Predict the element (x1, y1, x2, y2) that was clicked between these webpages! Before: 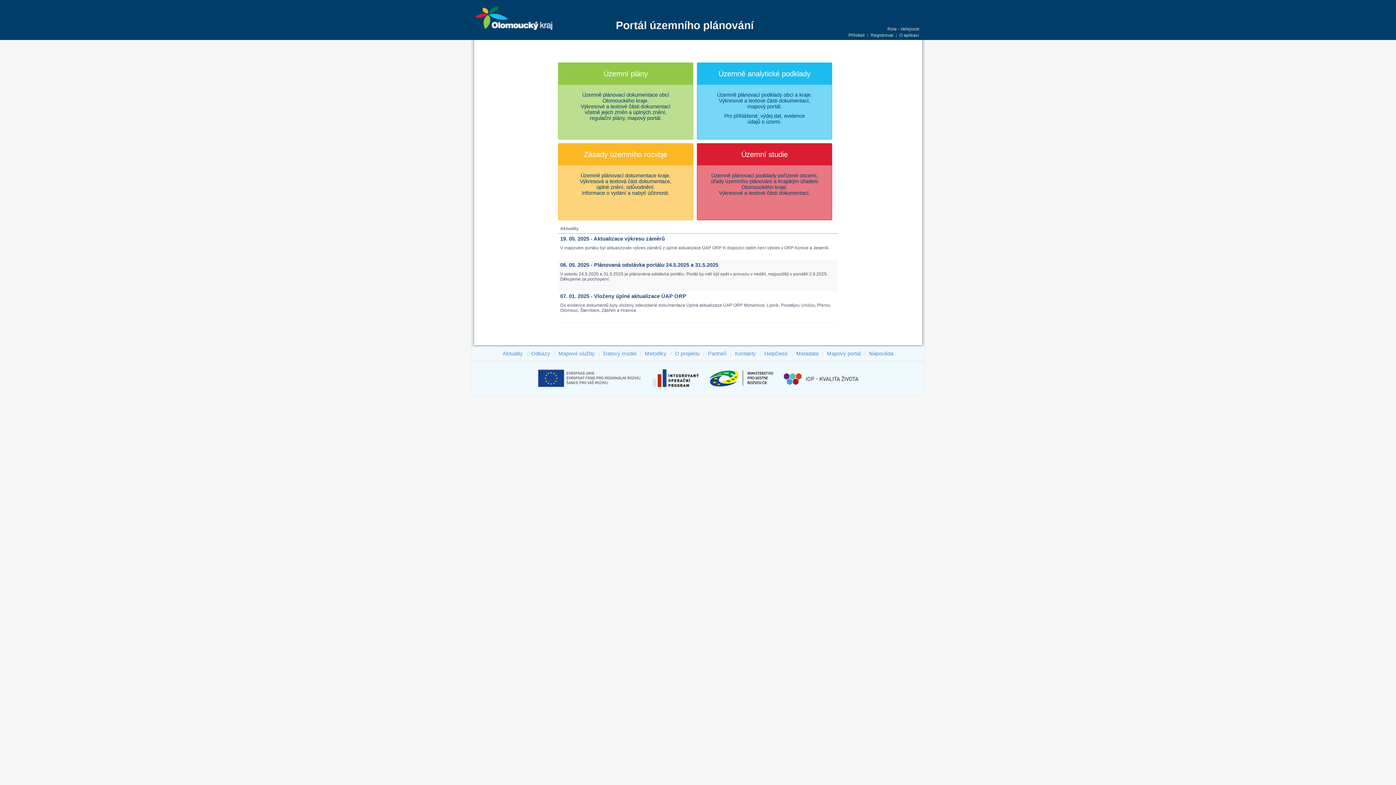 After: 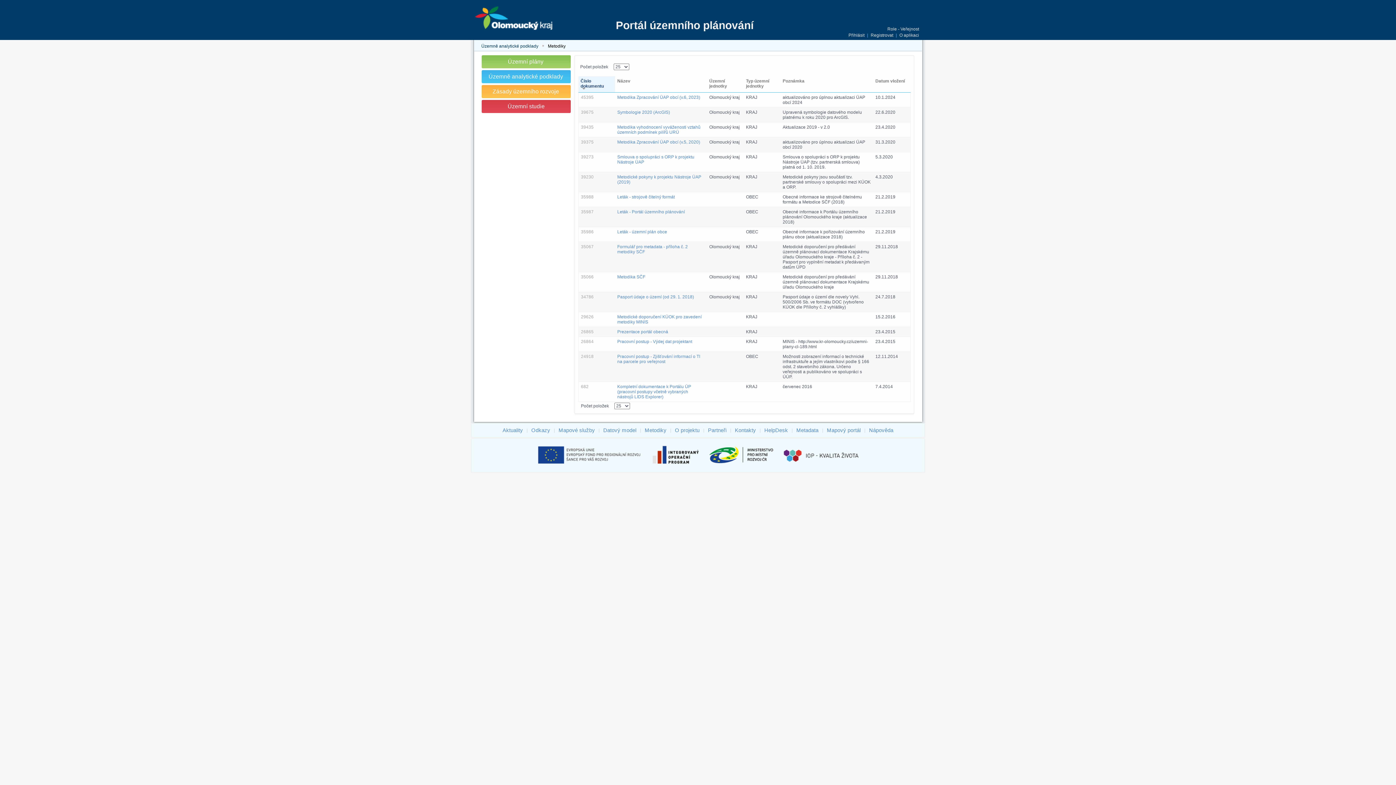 Action: bbox: (643, 349, 667, 357) label: Metodiky